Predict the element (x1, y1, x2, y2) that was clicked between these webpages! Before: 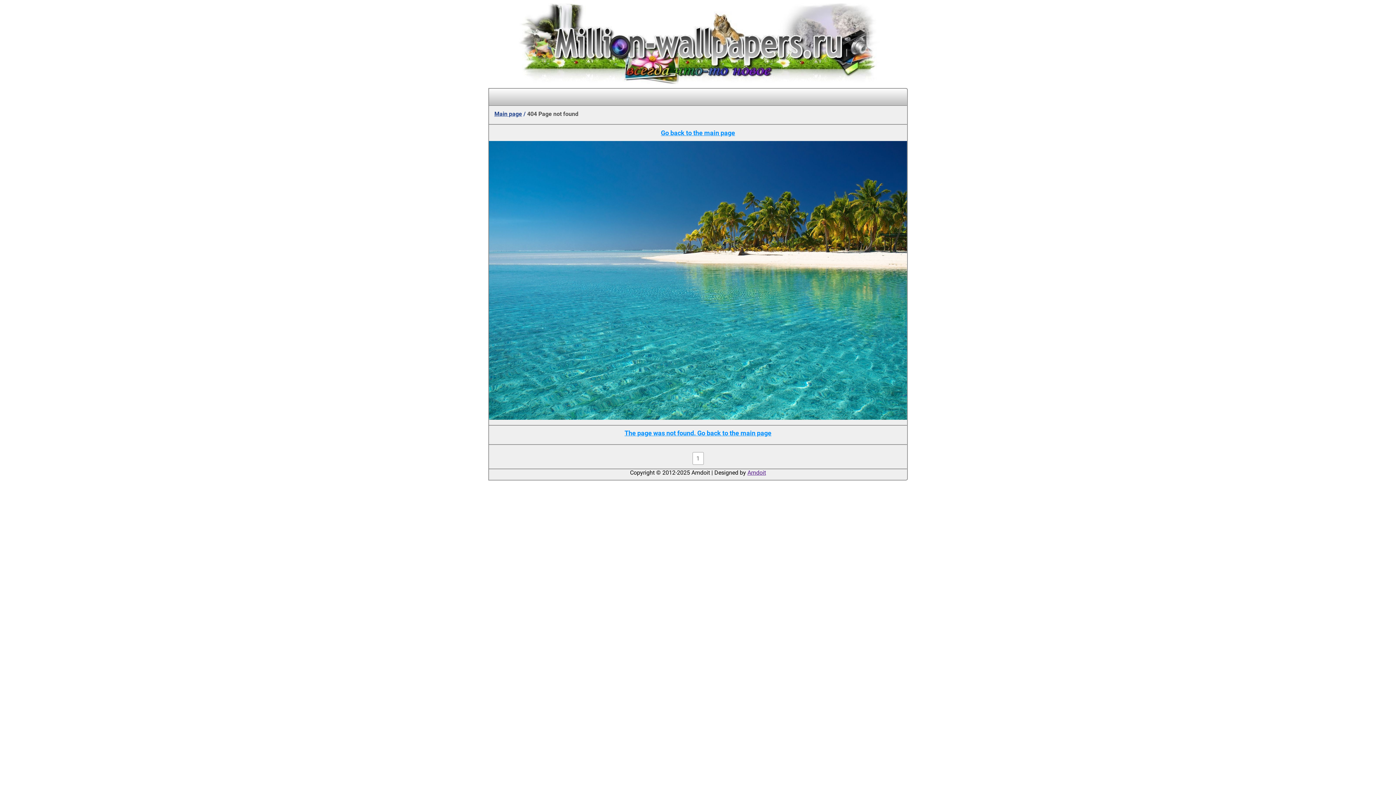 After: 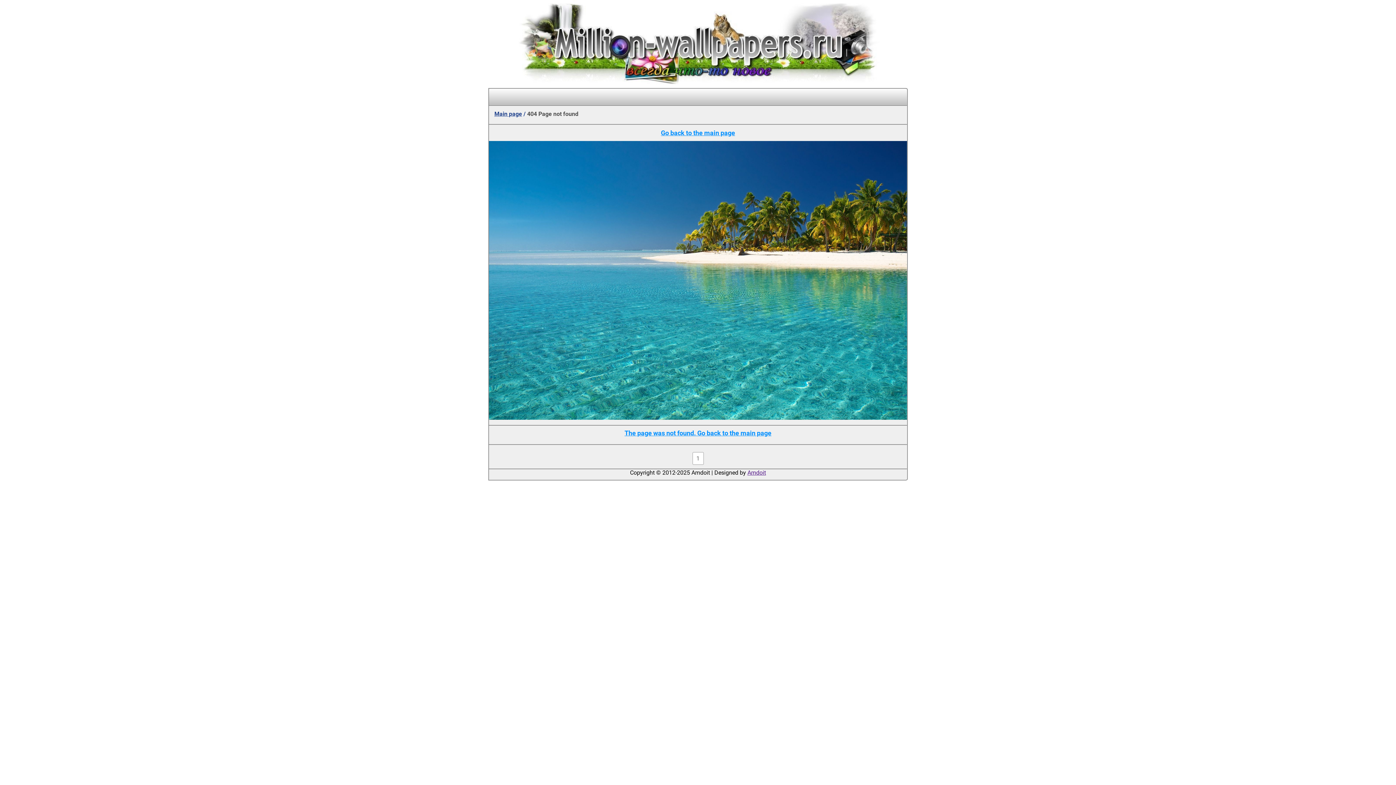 Action: label: Amdoit bbox: (747, 469, 766, 476)